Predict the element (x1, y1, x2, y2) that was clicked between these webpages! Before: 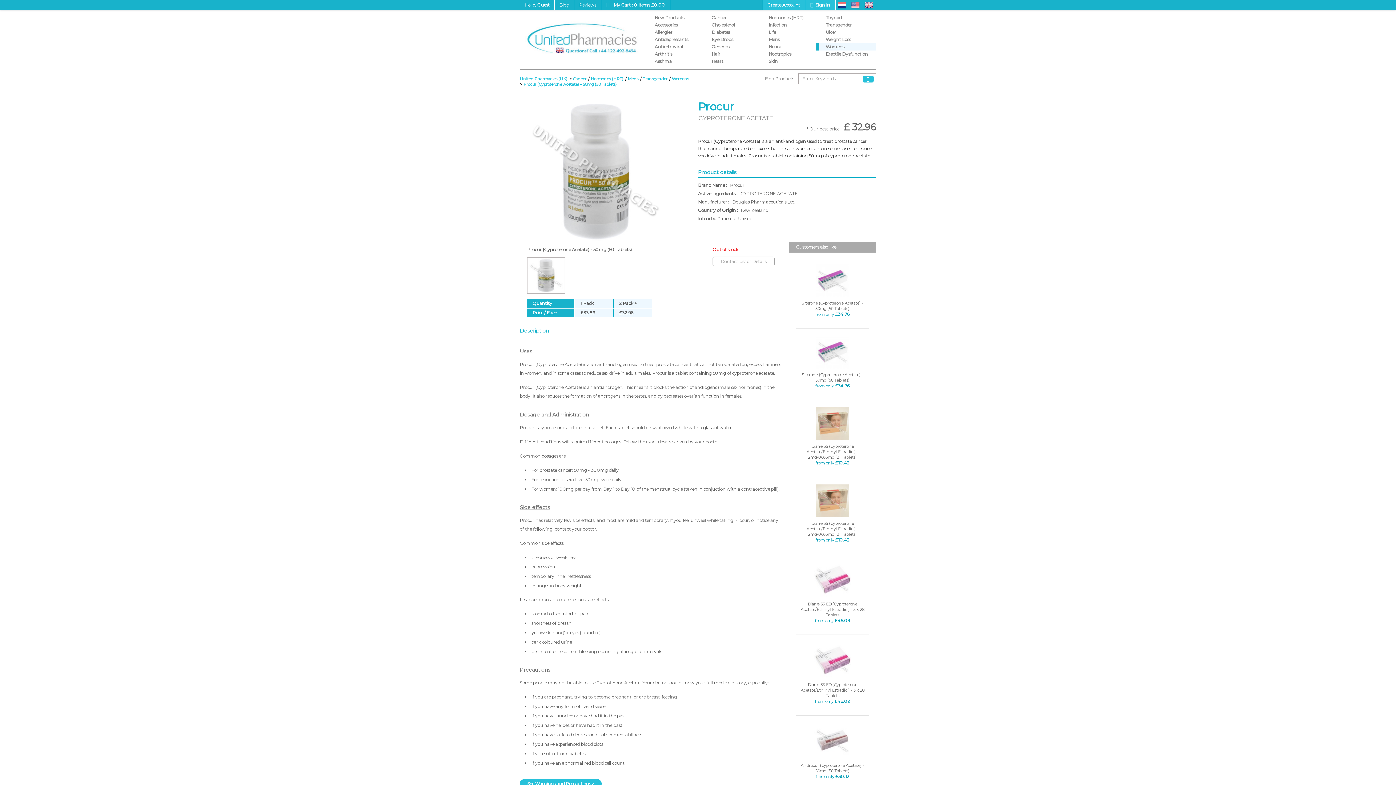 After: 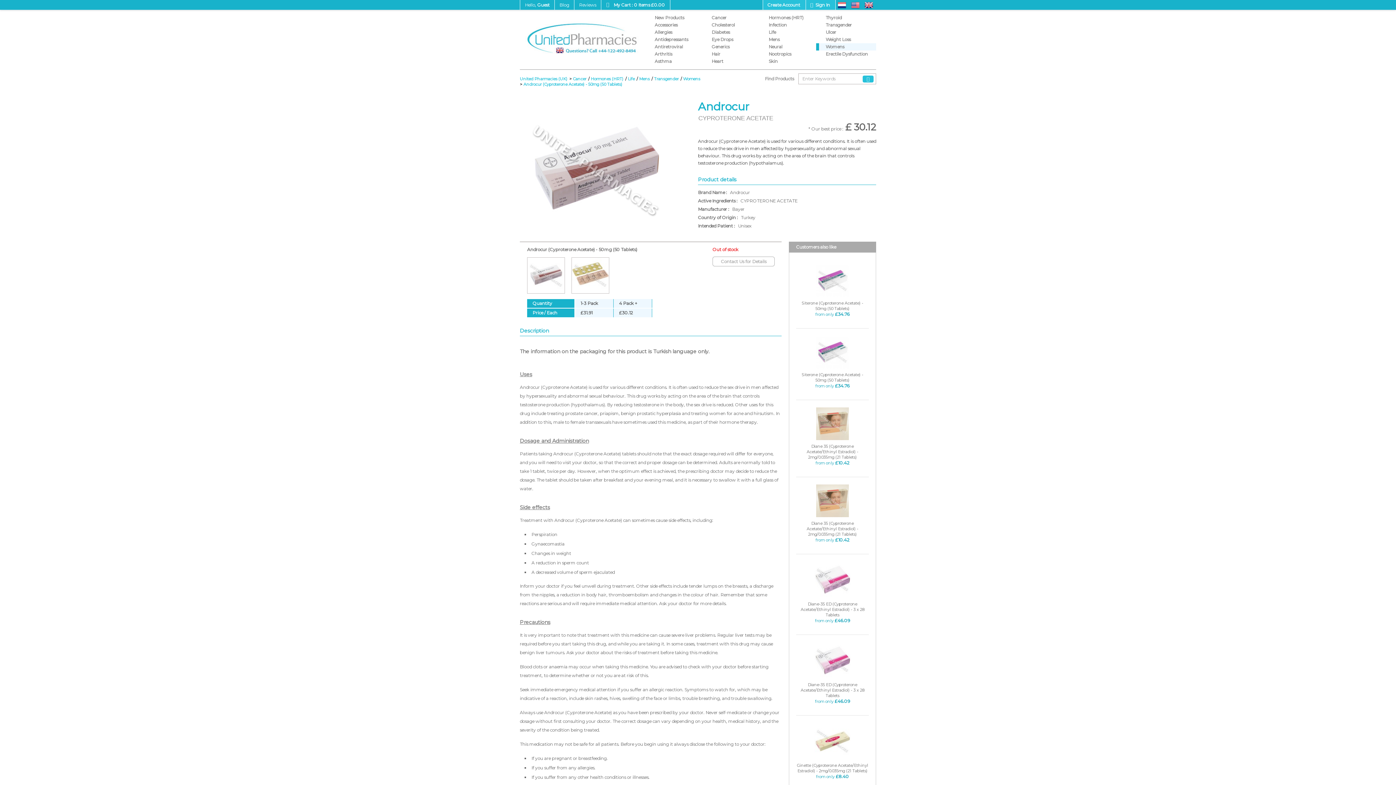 Action: bbox: (796, 763, 869, 774) label: Androcur (Cyproterone Acetate) - 50mg (50 Tablets)